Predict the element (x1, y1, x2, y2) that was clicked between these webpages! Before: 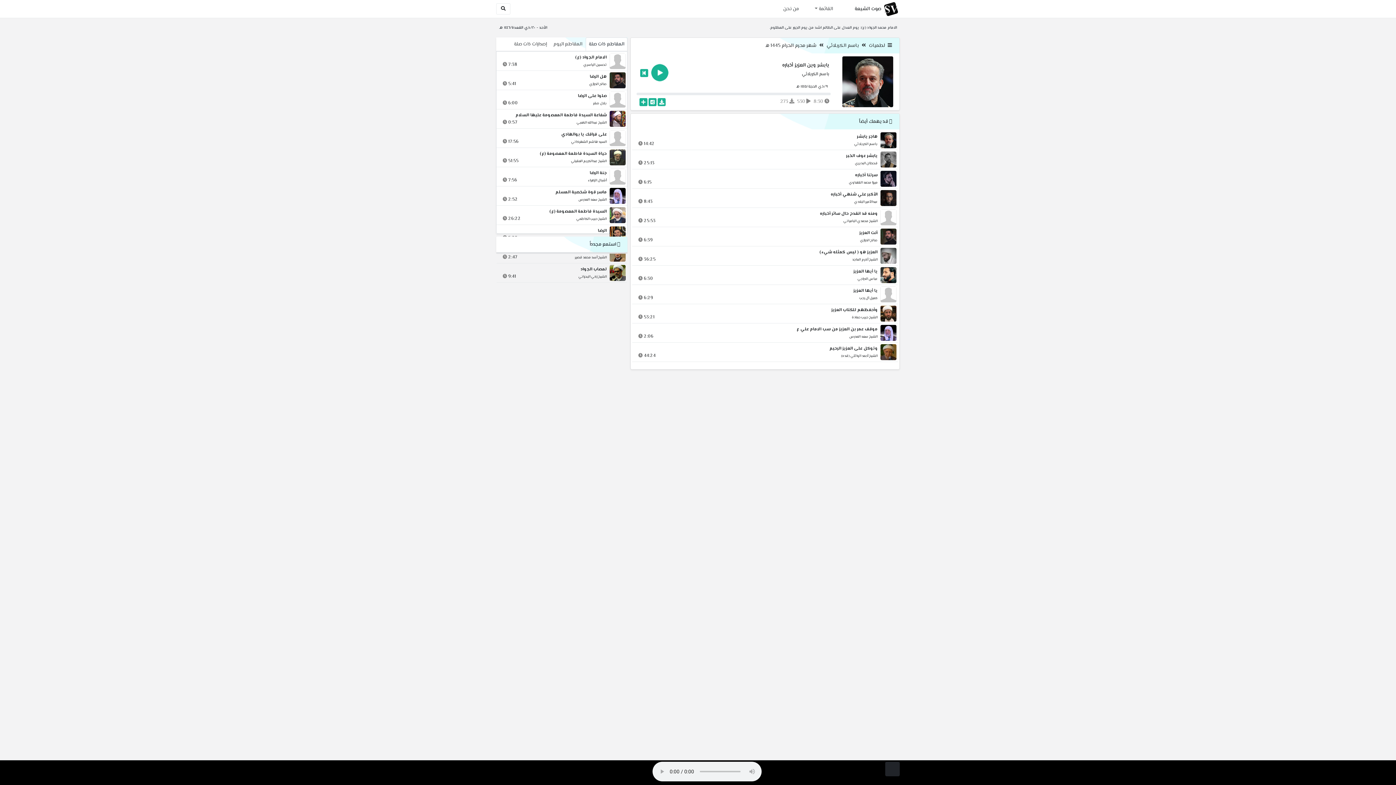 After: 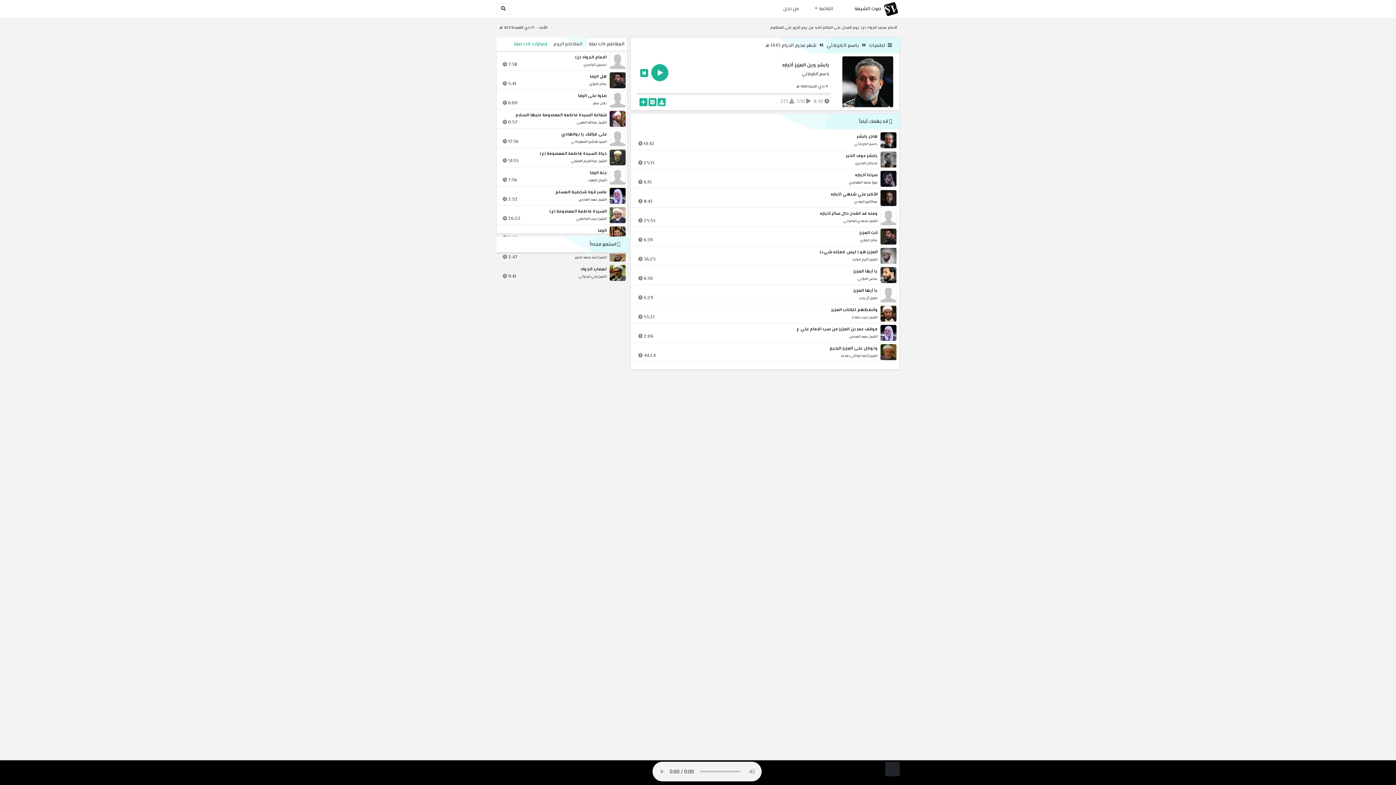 Action: bbox: (510, 37, 550, 50) label: إصدارات ذات صلة